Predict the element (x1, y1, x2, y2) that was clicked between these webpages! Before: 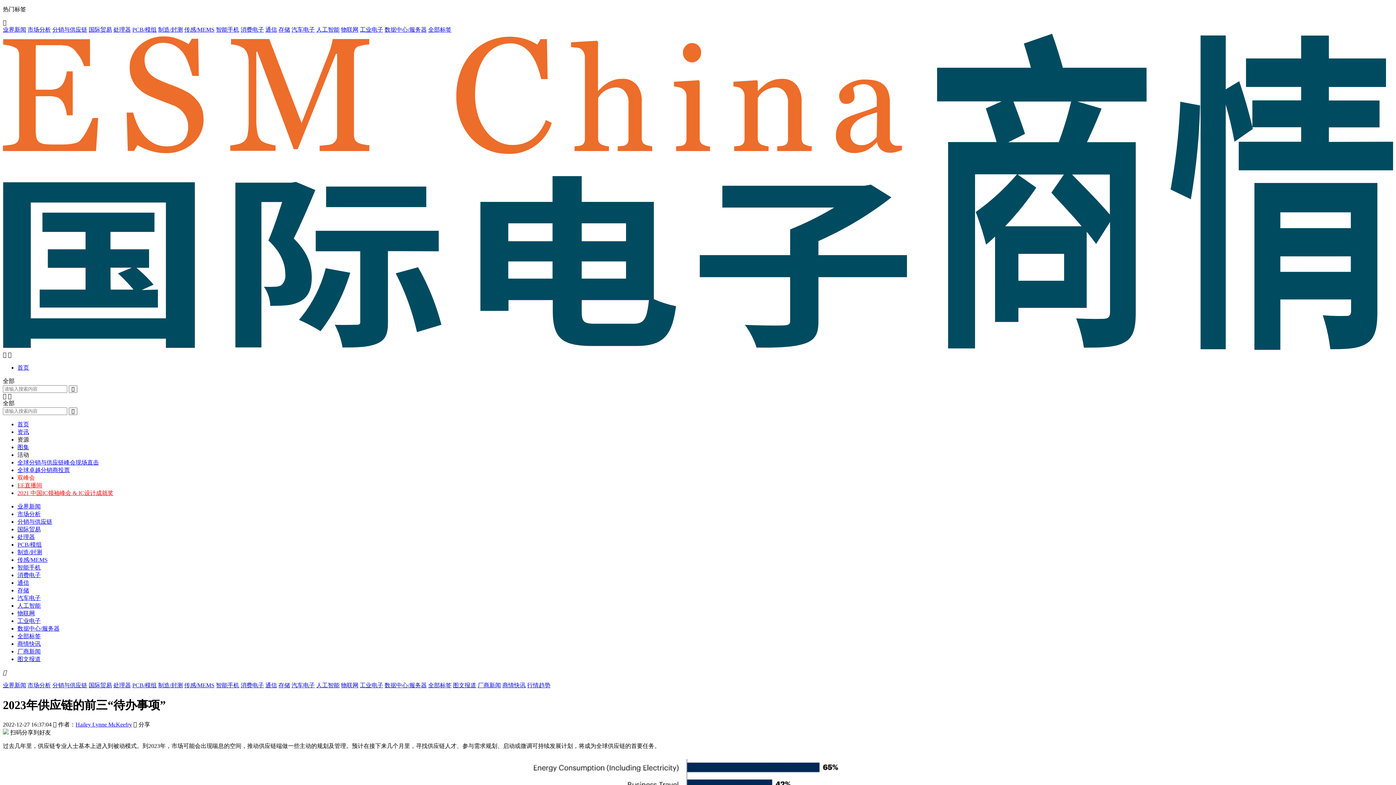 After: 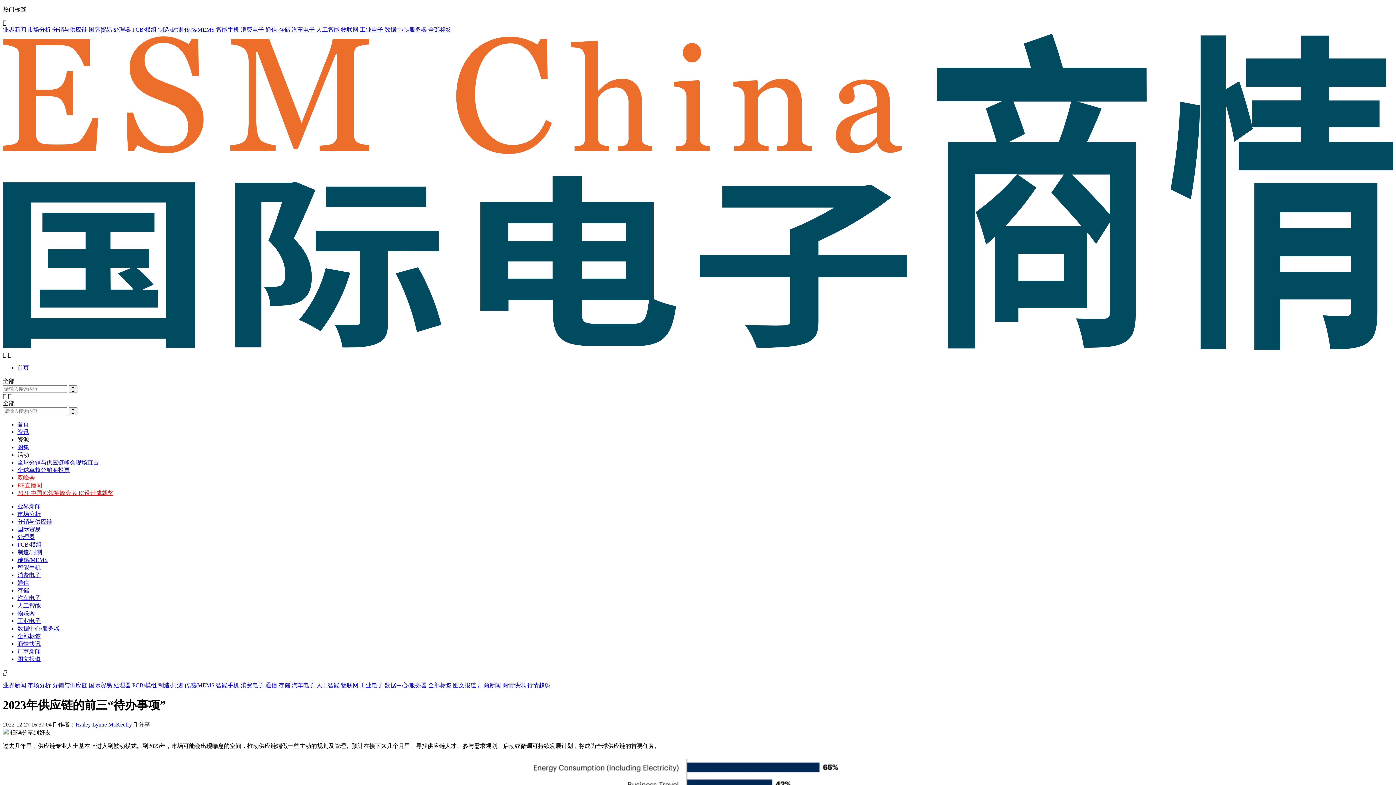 Action: bbox: (477, 682, 501, 688) label: 厂商新闻